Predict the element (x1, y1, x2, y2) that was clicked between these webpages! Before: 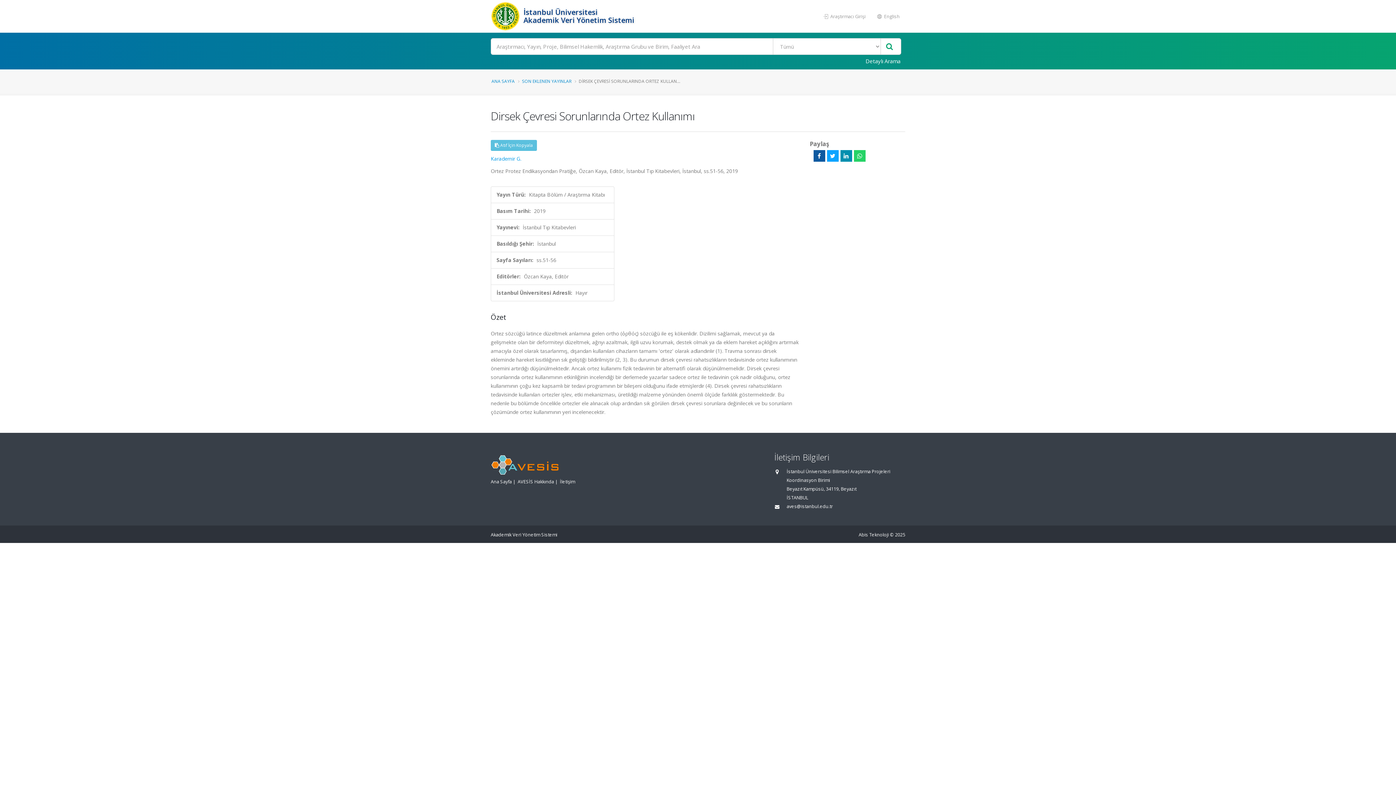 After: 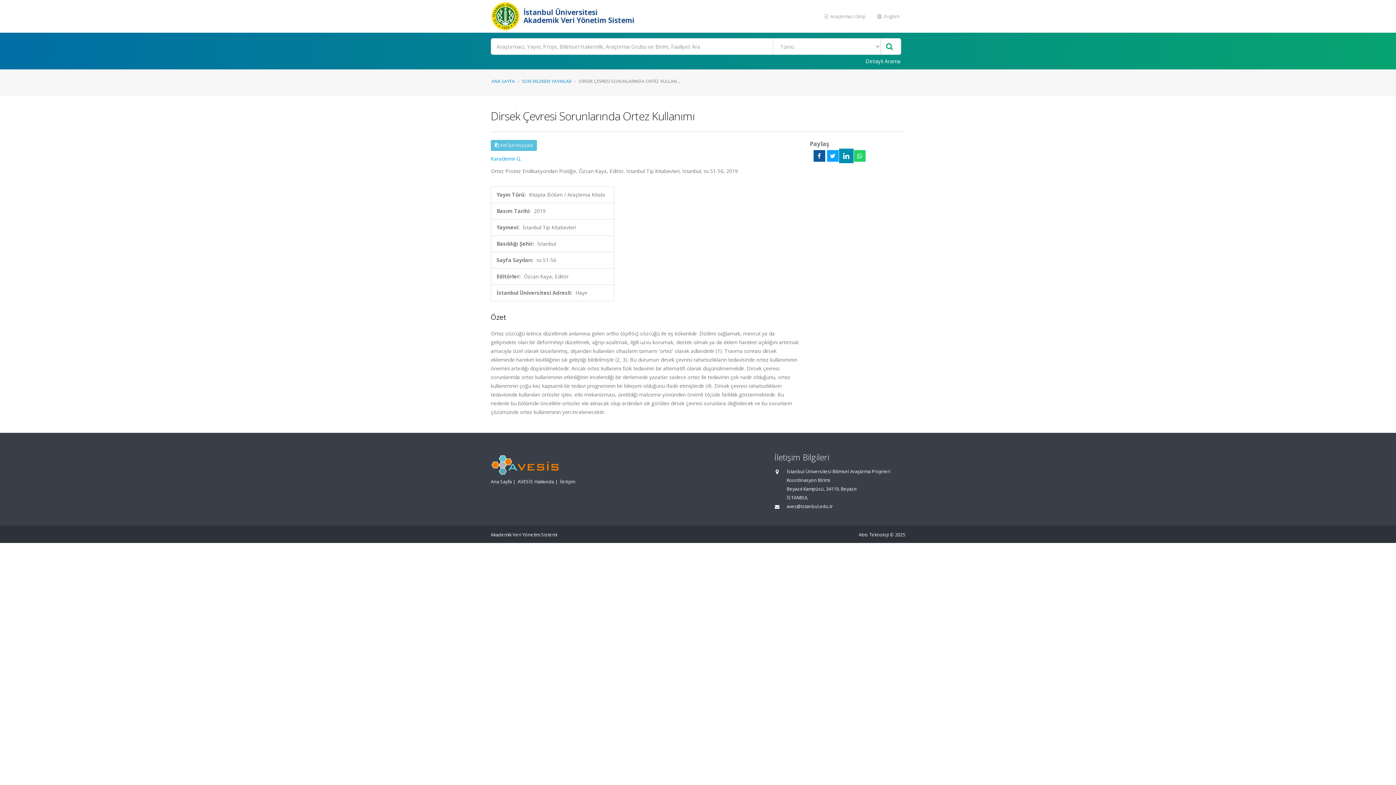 Action: bbox: (840, 150, 852, 161)